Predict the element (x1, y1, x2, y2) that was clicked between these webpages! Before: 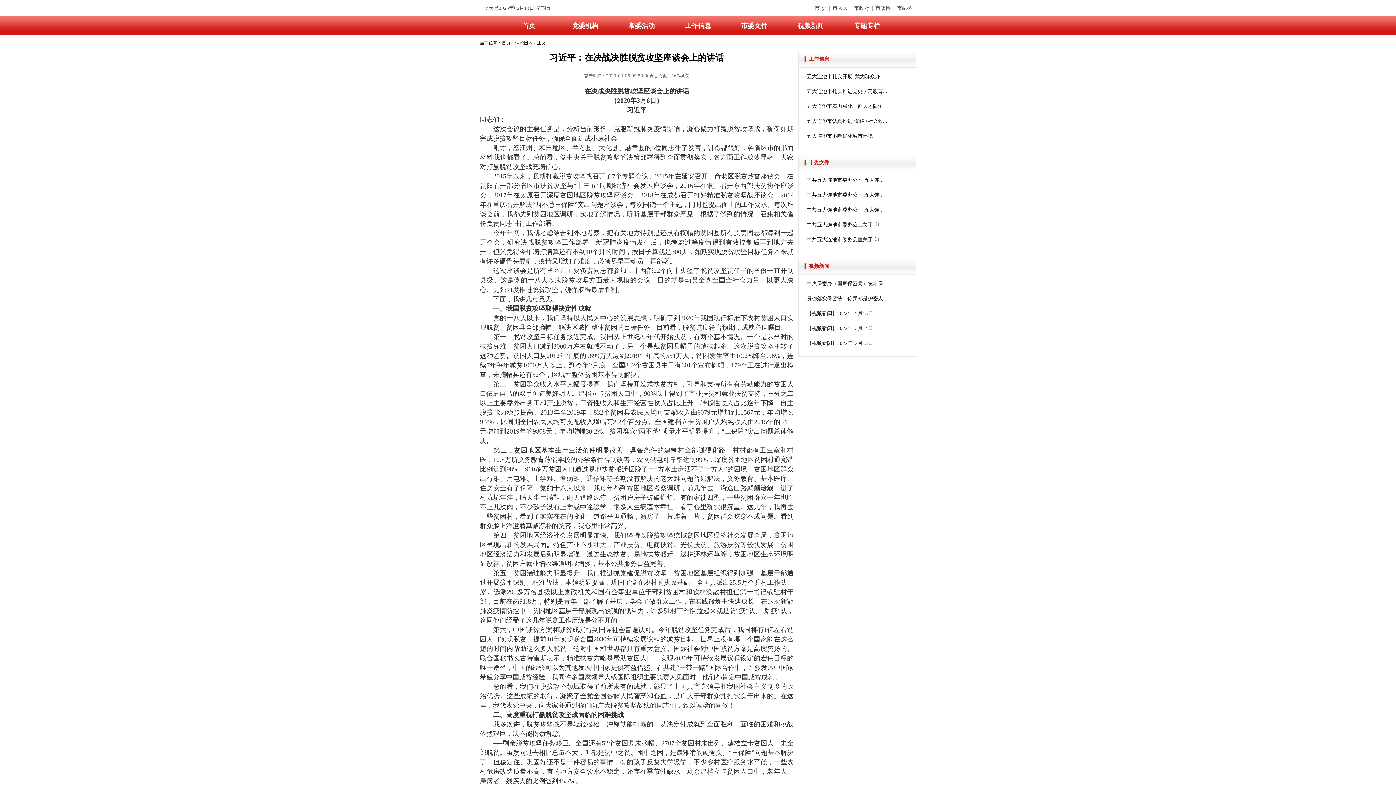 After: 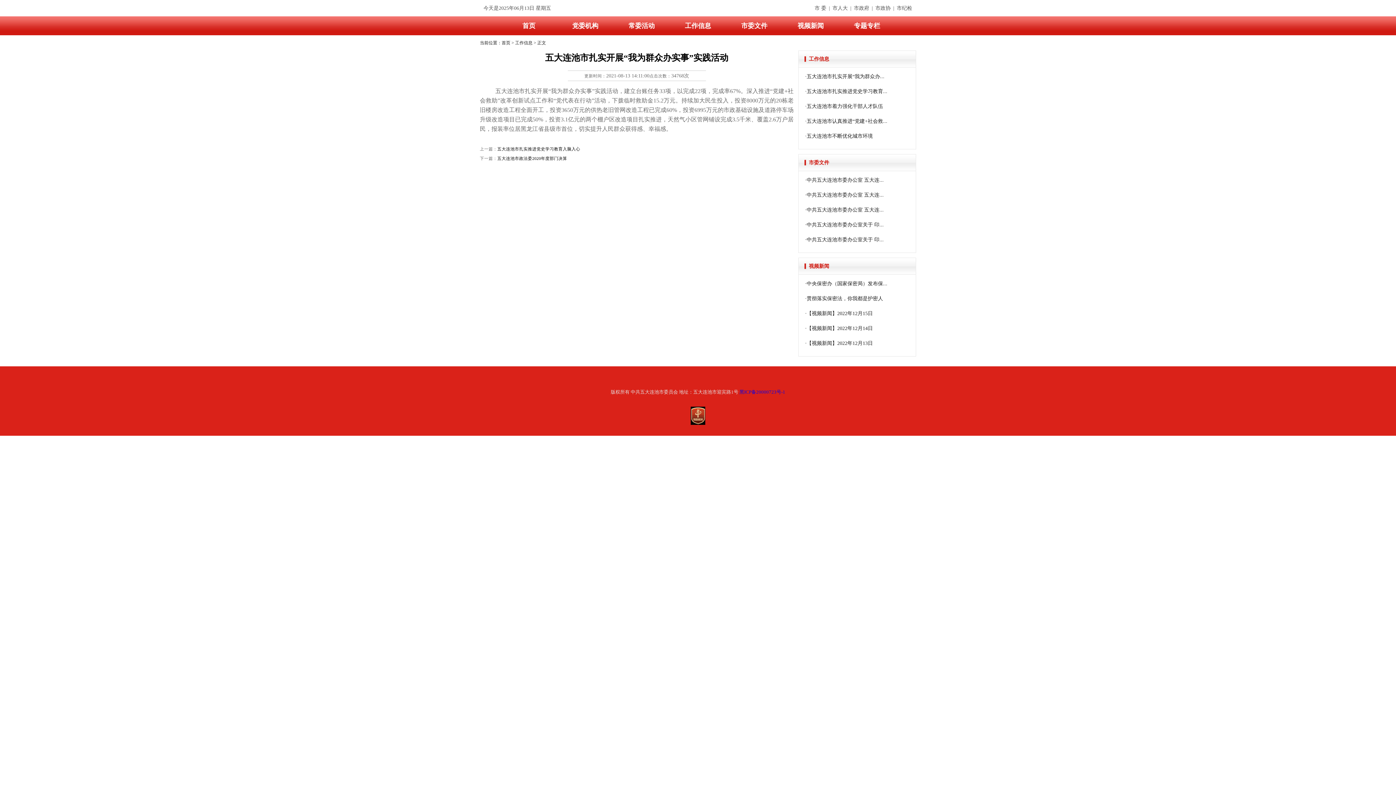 Action: bbox: (805, 73, 884, 79) label: ·五大连池市扎实开展“我为群众办...